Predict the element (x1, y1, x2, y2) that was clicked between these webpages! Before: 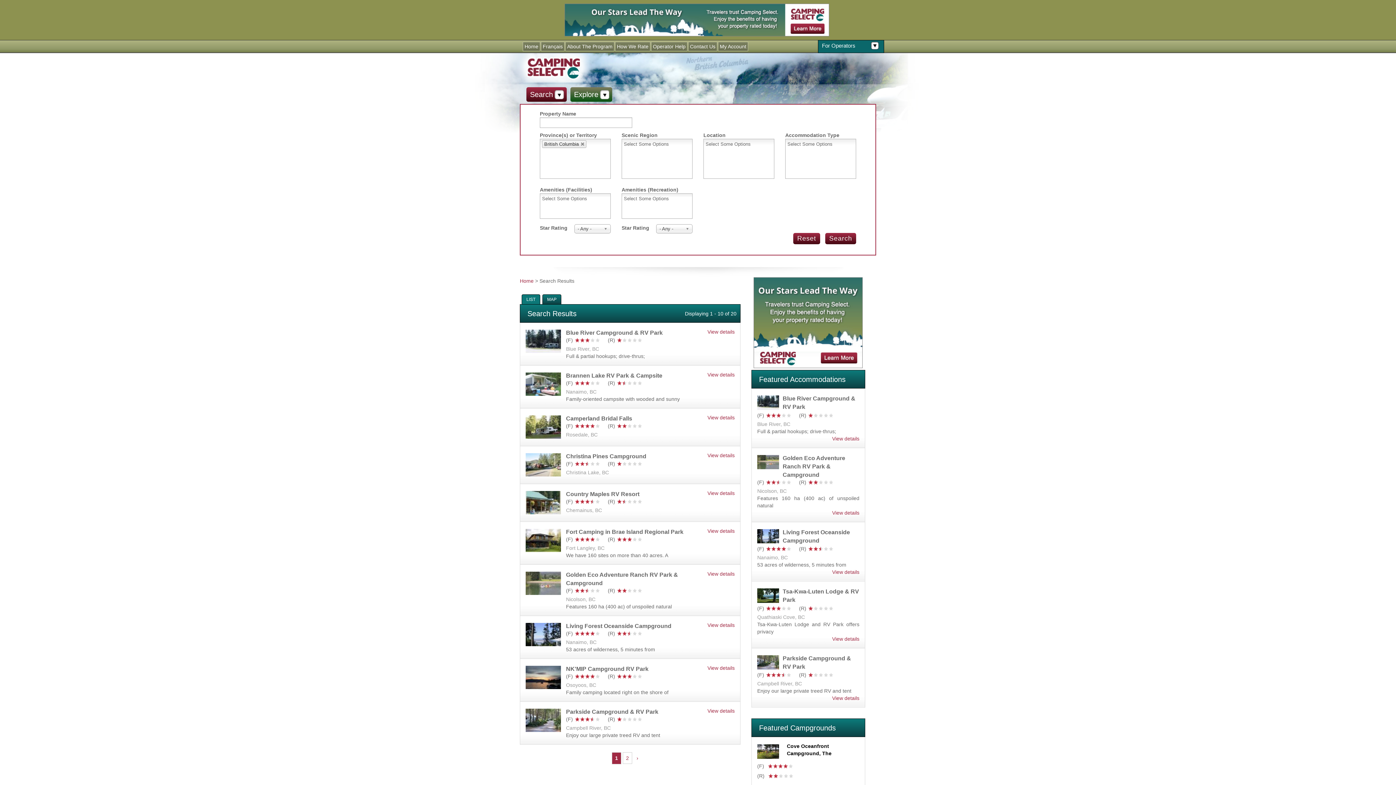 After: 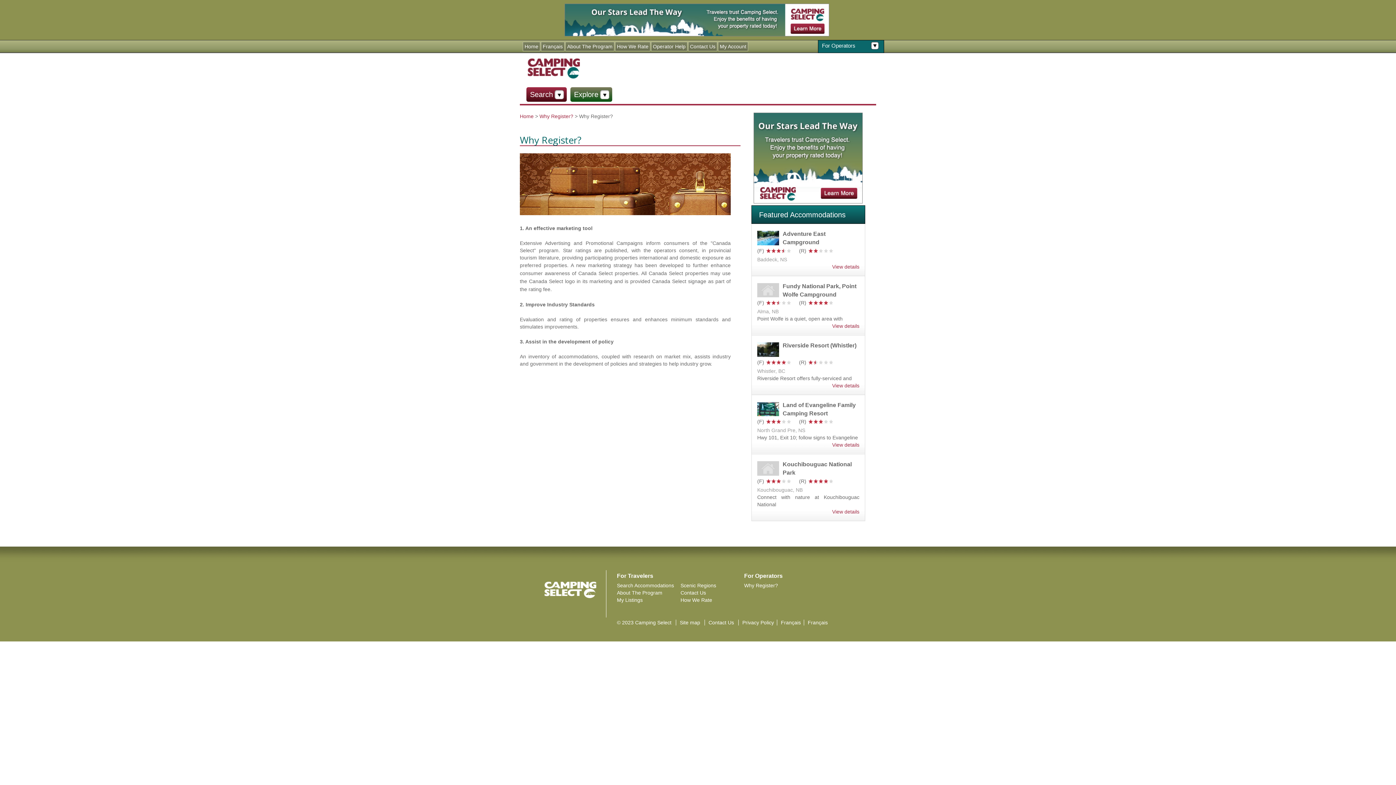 Action: bbox: (753, 363, 862, 369)